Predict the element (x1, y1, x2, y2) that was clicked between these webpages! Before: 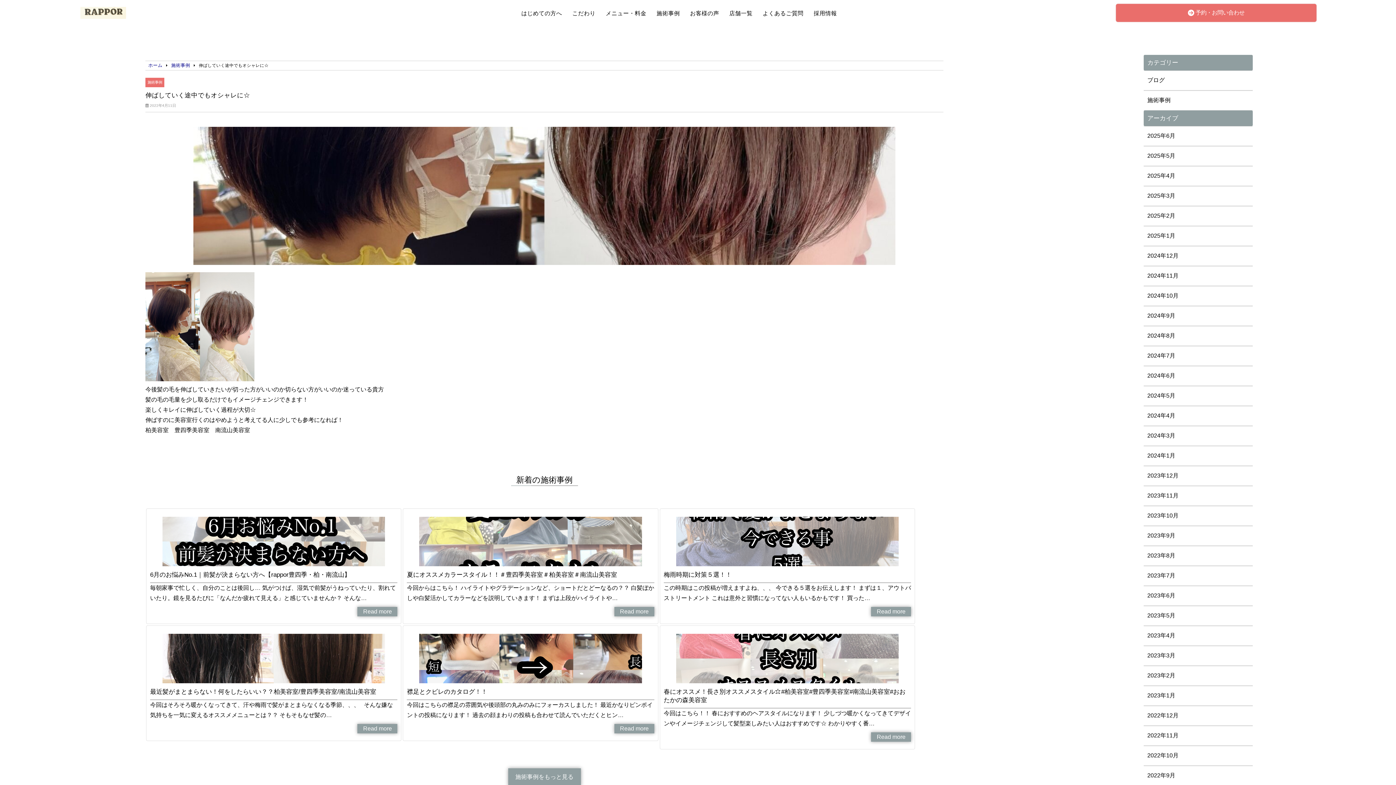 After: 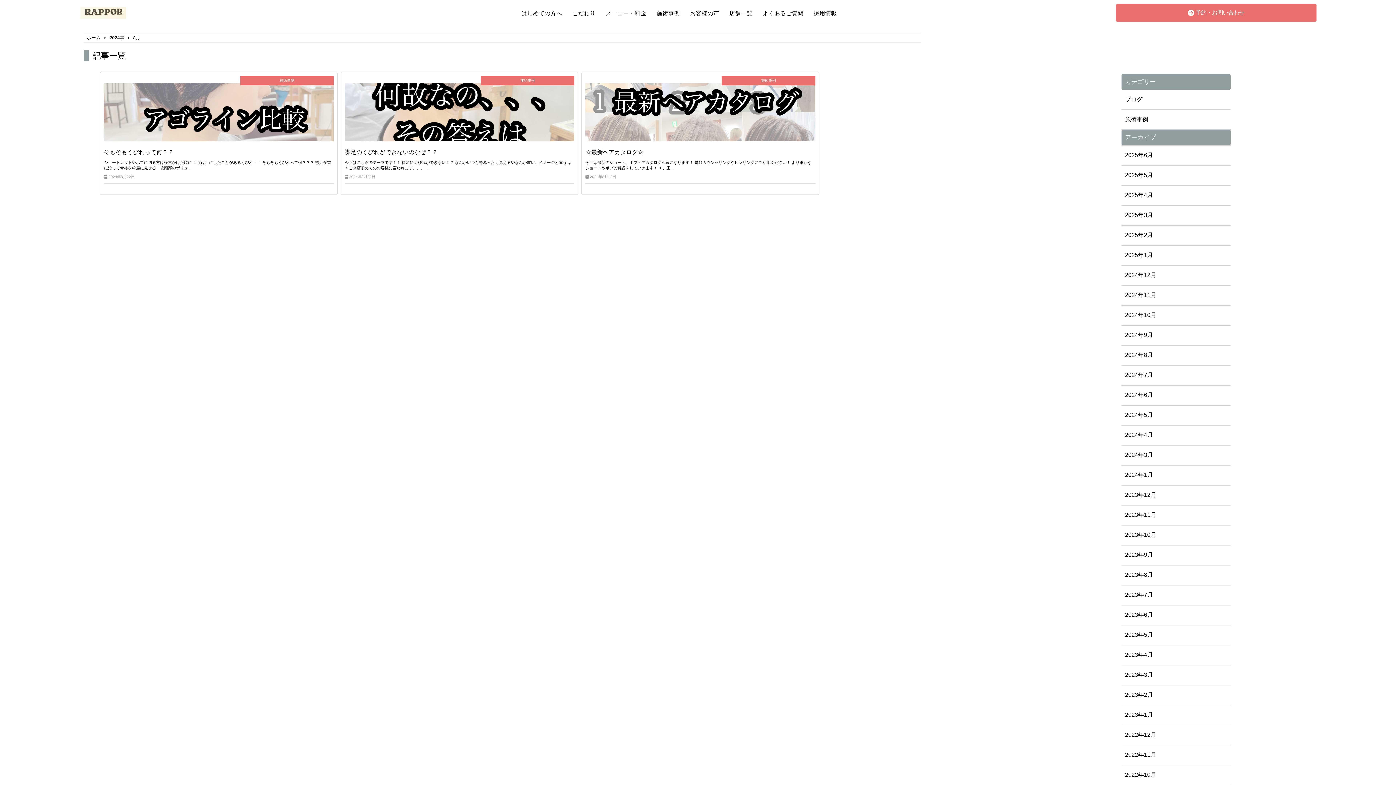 Action: bbox: (1147, 332, 1249, 340) label: 2024年8月